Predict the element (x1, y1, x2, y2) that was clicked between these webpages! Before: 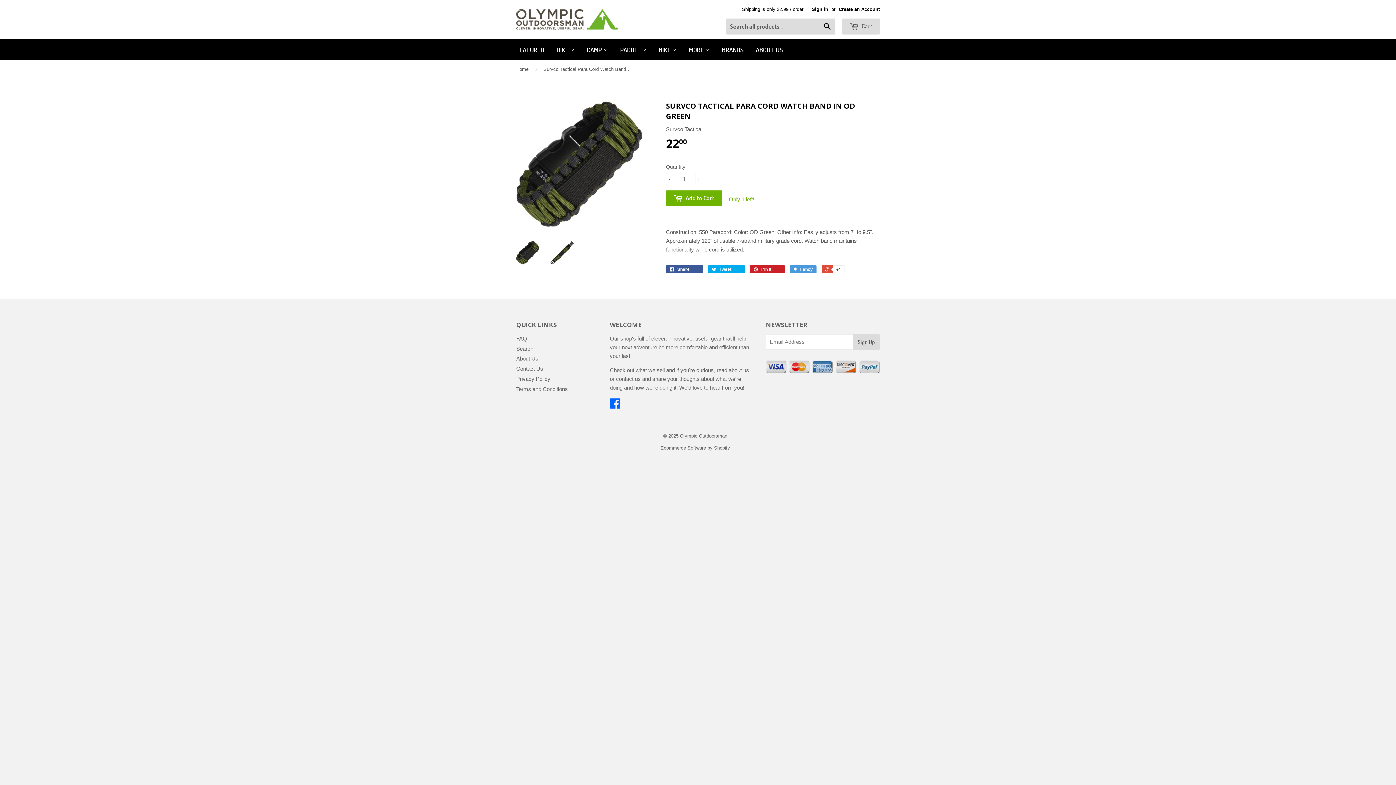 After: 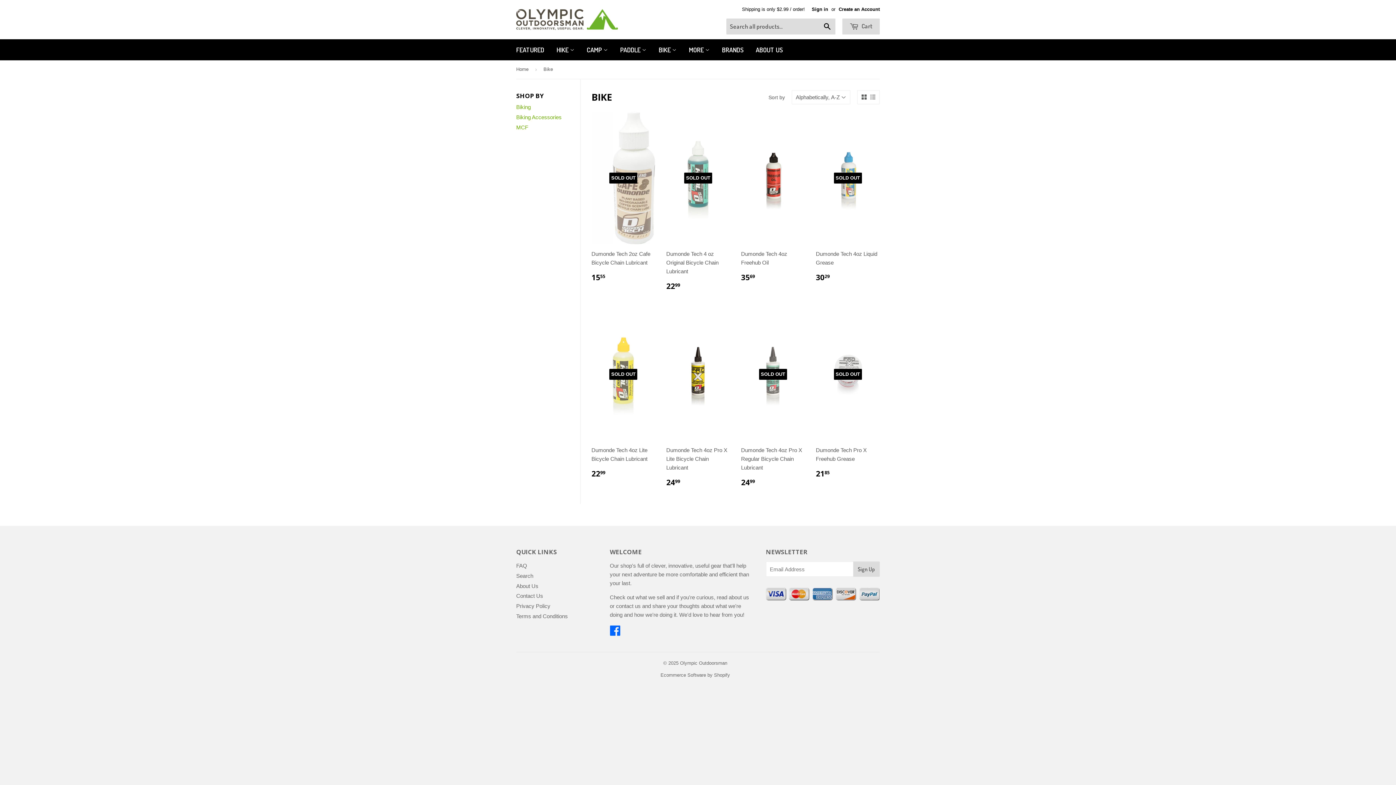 Action: label: BIKE  bbox: (653, 39, 682, 60)